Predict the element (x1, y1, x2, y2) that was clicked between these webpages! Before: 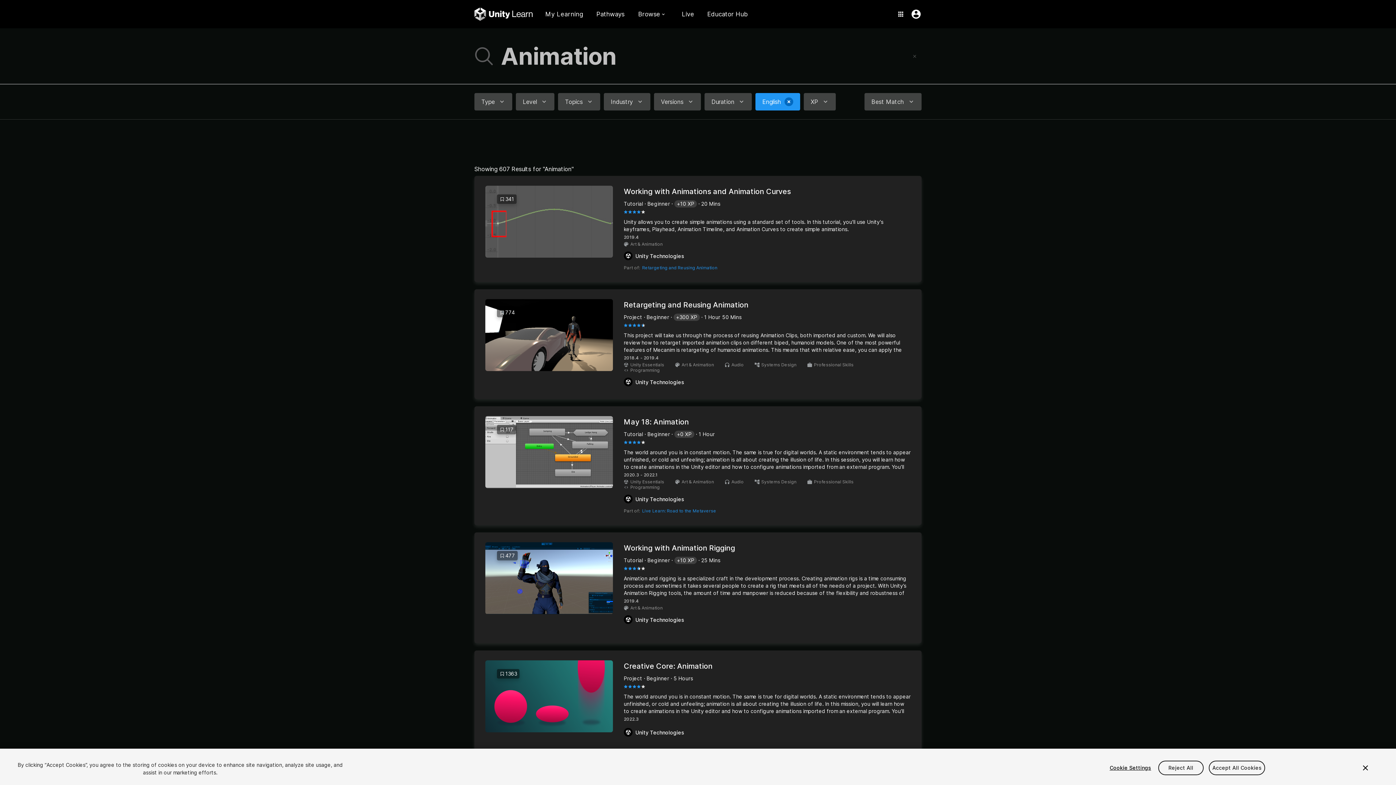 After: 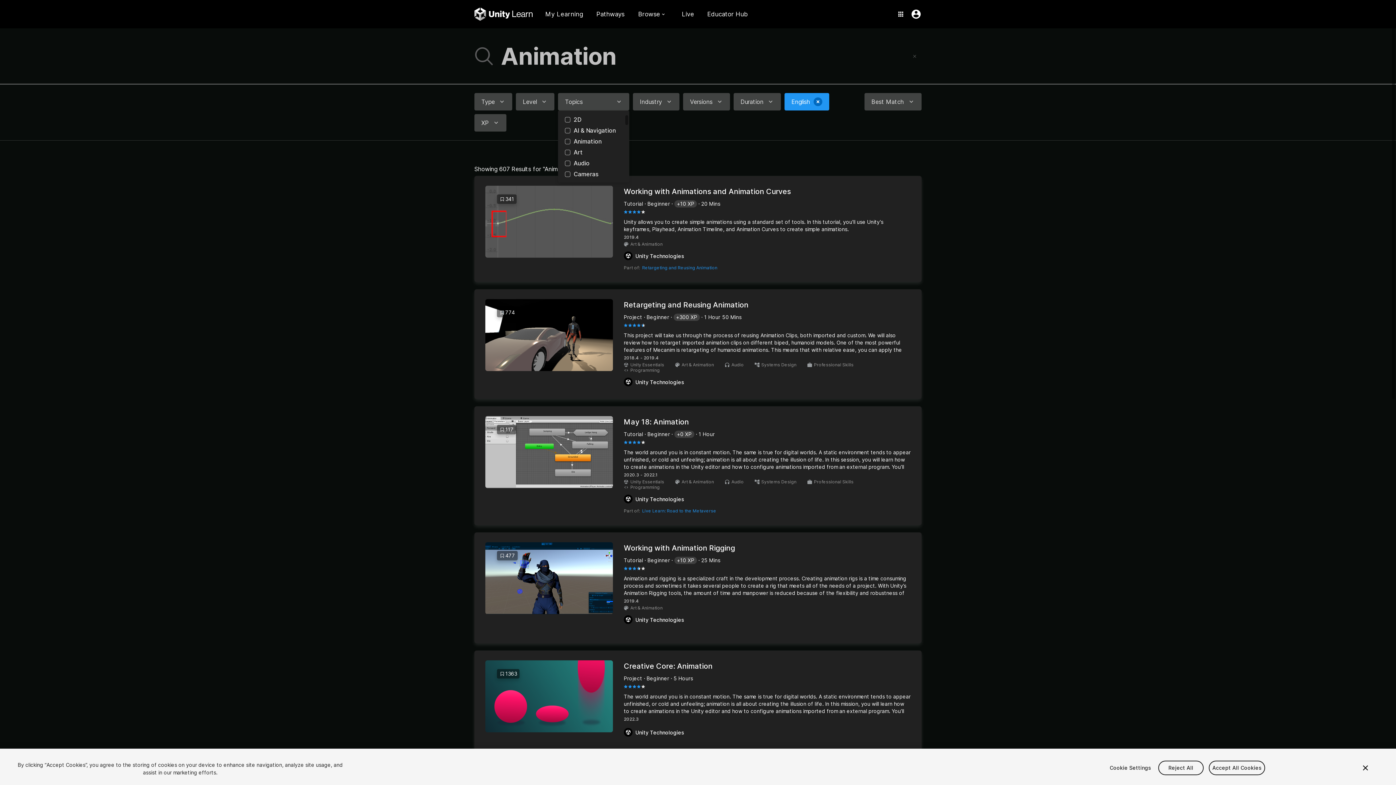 Action: label: Topics bbox: (565, 93, 593, 110)